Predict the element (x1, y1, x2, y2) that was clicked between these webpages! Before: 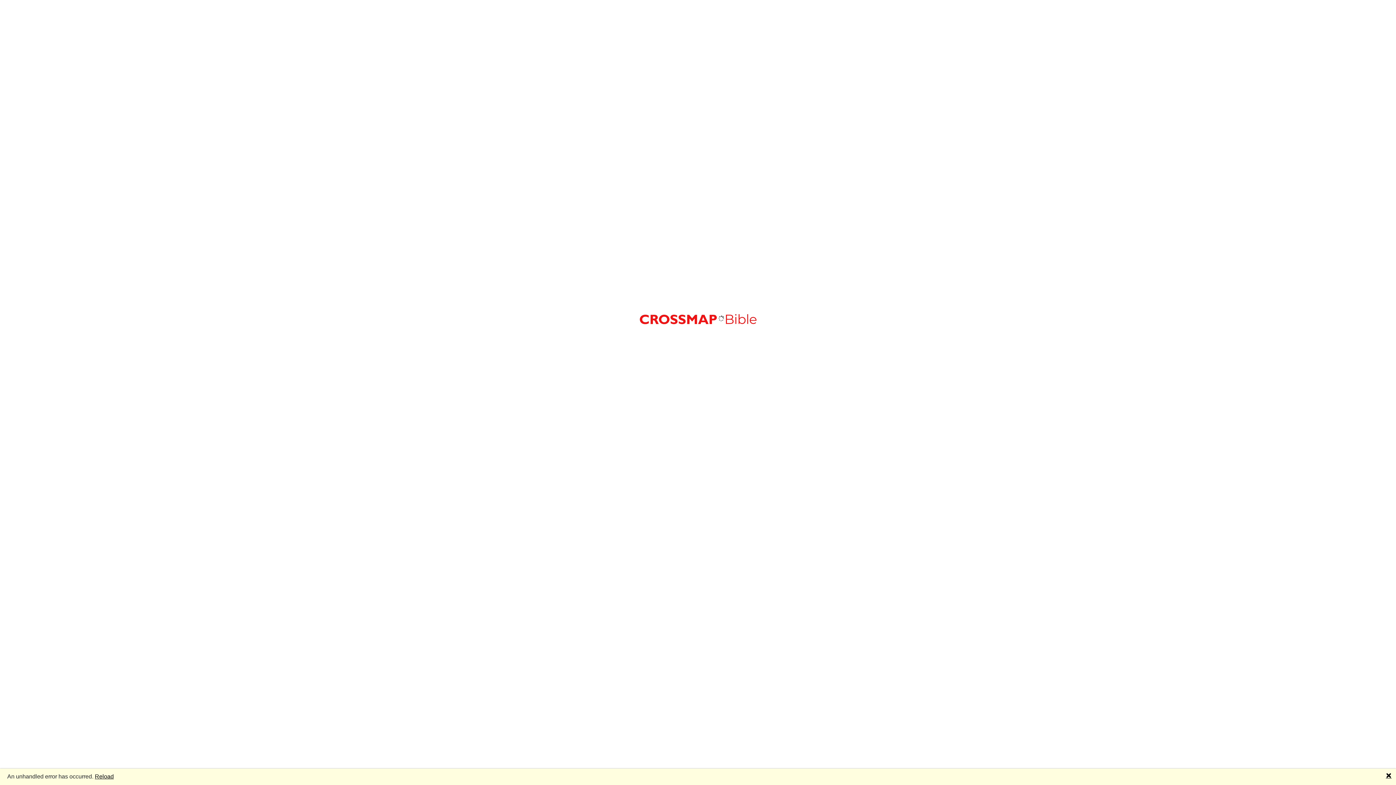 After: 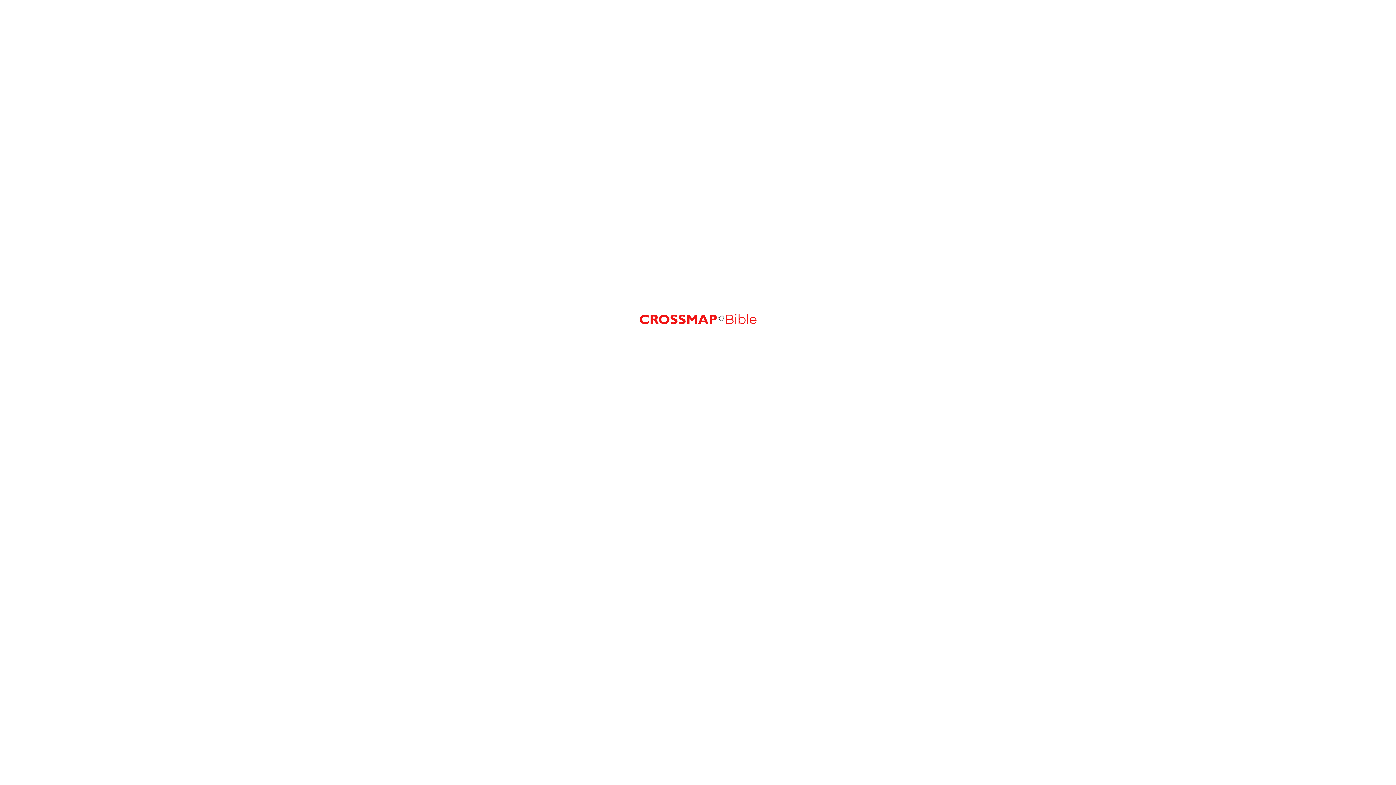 Action: bbox: (1386, 772, 1392, 780) label: 🗙